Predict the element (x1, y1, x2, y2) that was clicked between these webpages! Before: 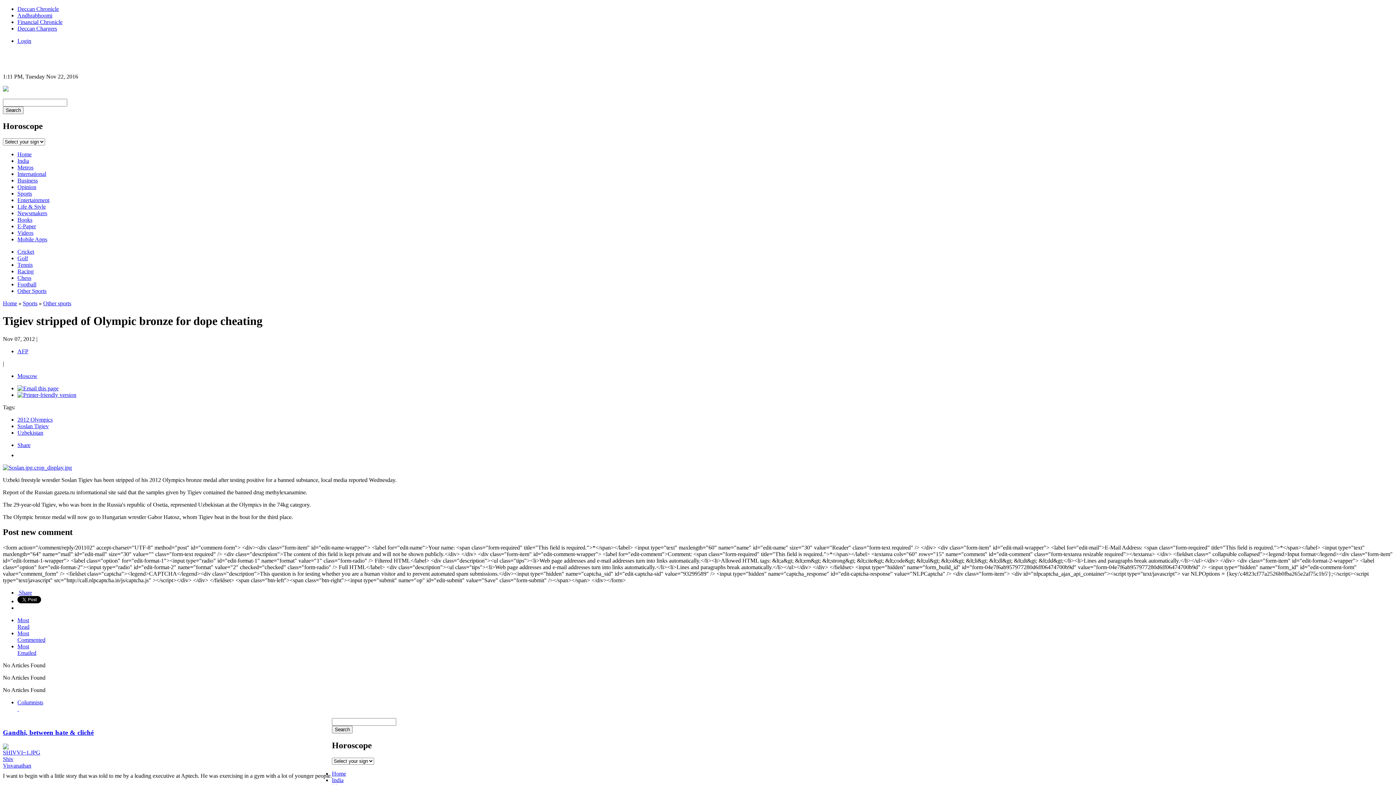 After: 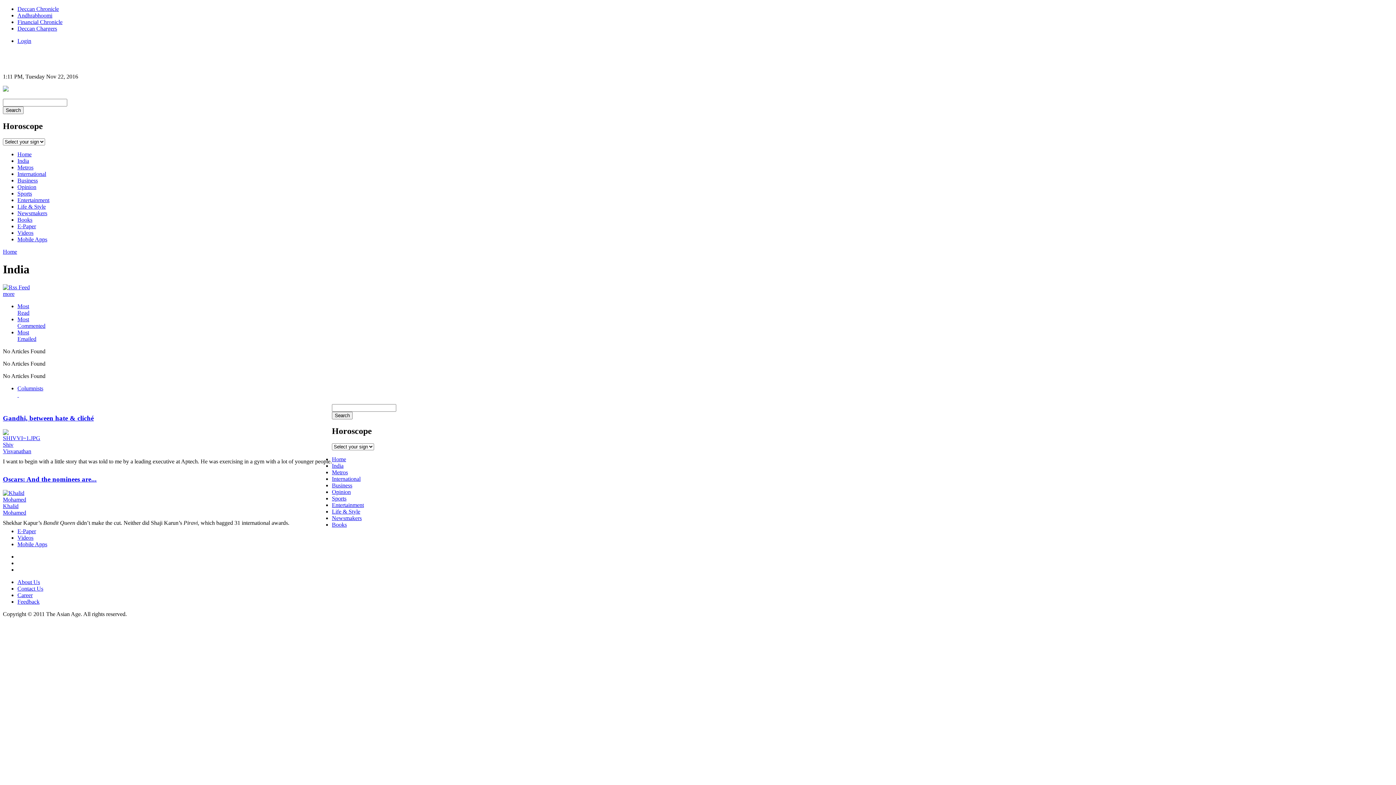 Action: label: India bbox: (17, 157, 29, 163)